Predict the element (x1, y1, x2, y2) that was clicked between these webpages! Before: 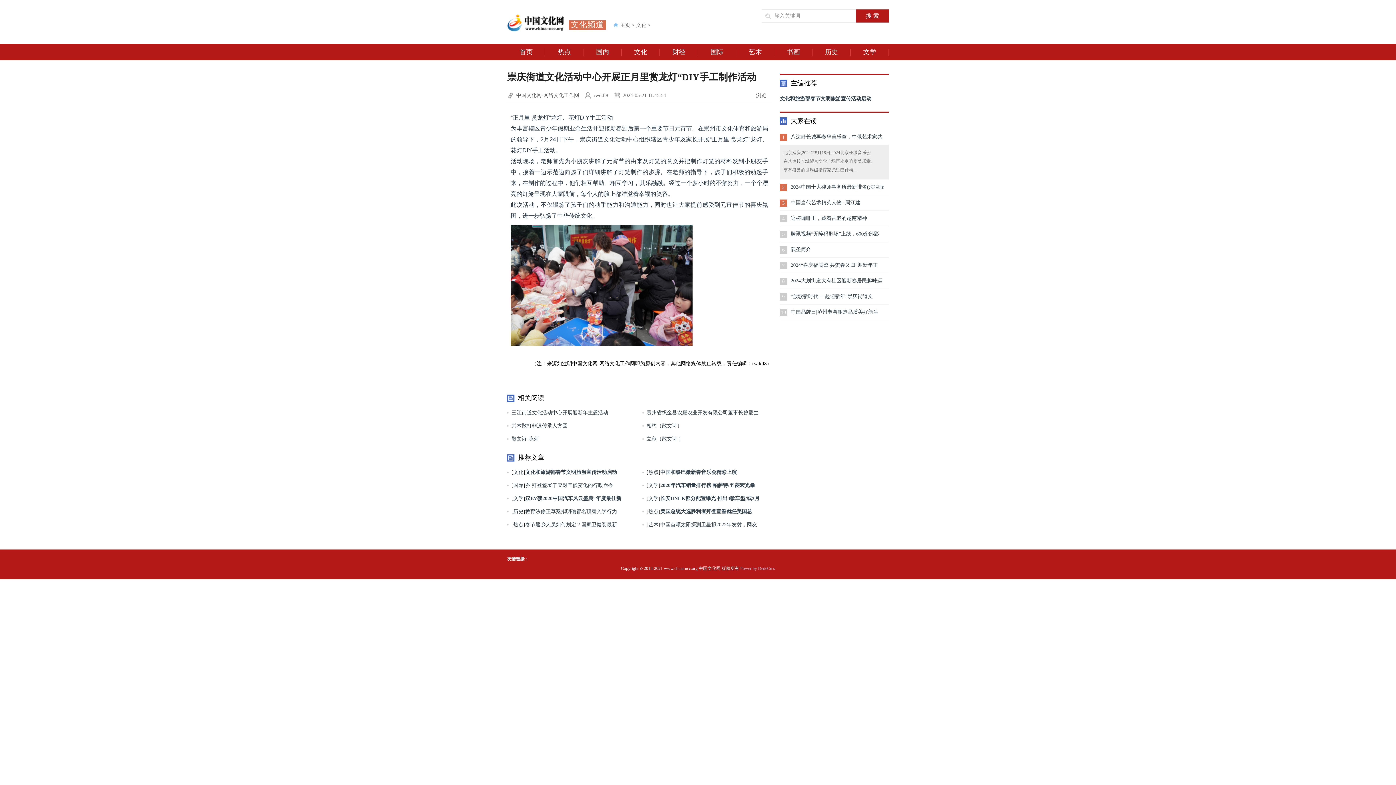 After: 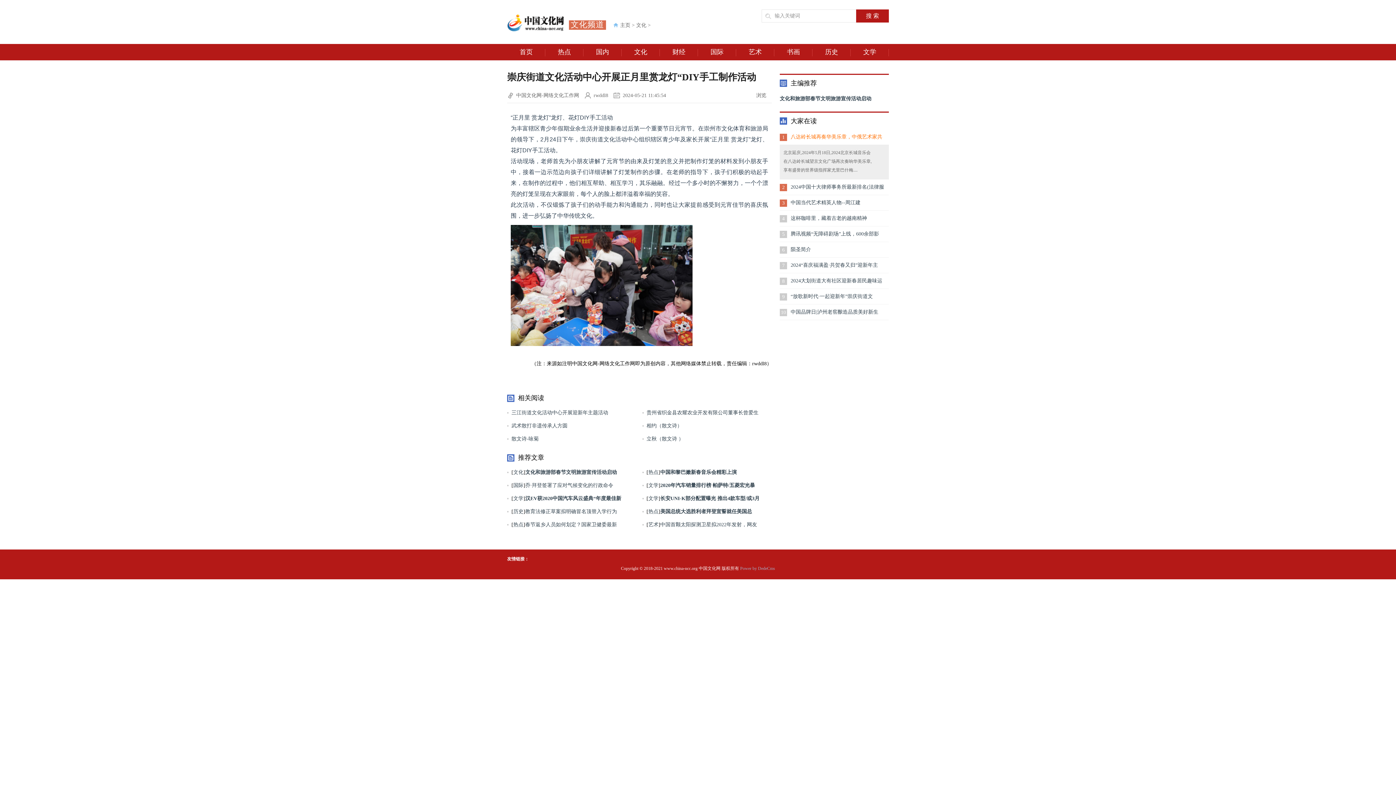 Action: bbox: (790, 129, 889, 144) label: 八达岭长城再奏华美乐章，中俄艺术家共